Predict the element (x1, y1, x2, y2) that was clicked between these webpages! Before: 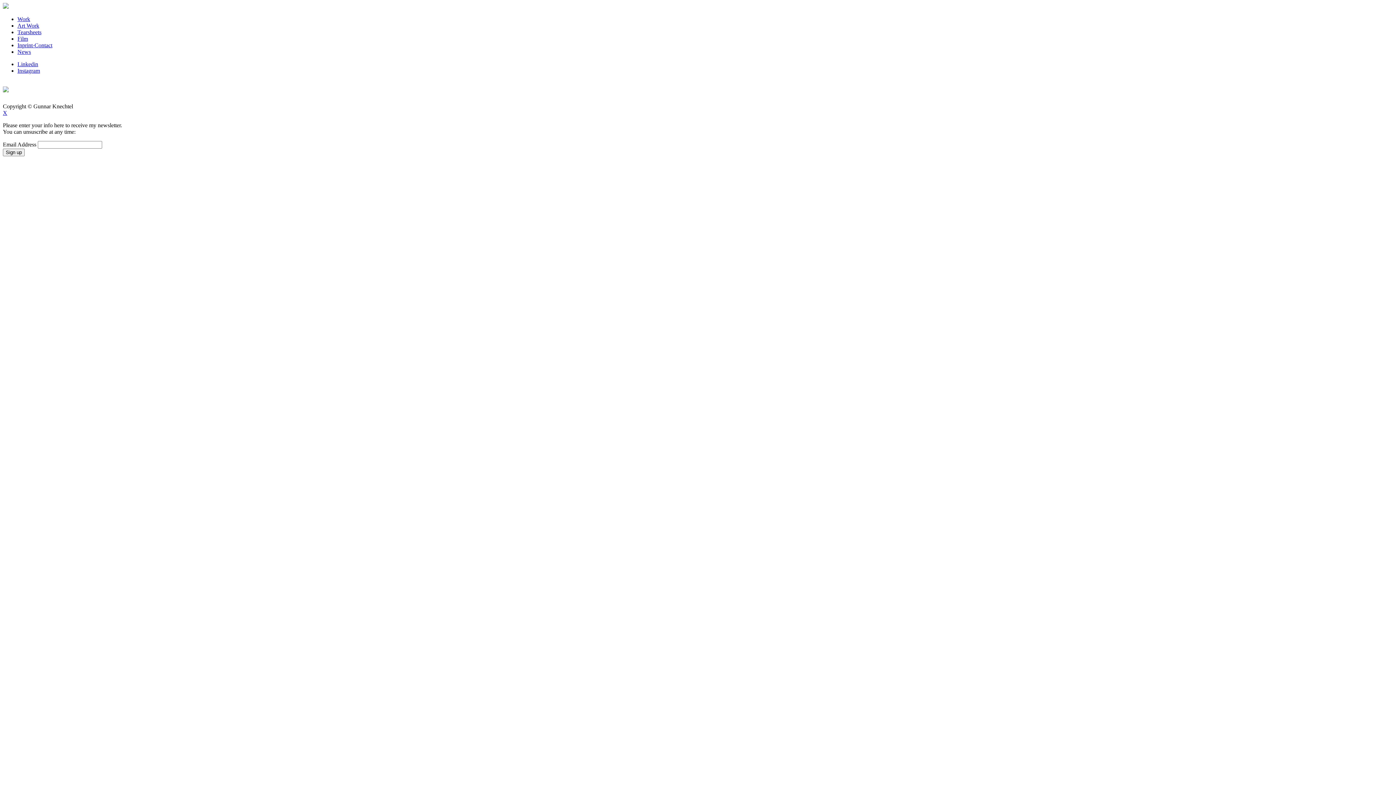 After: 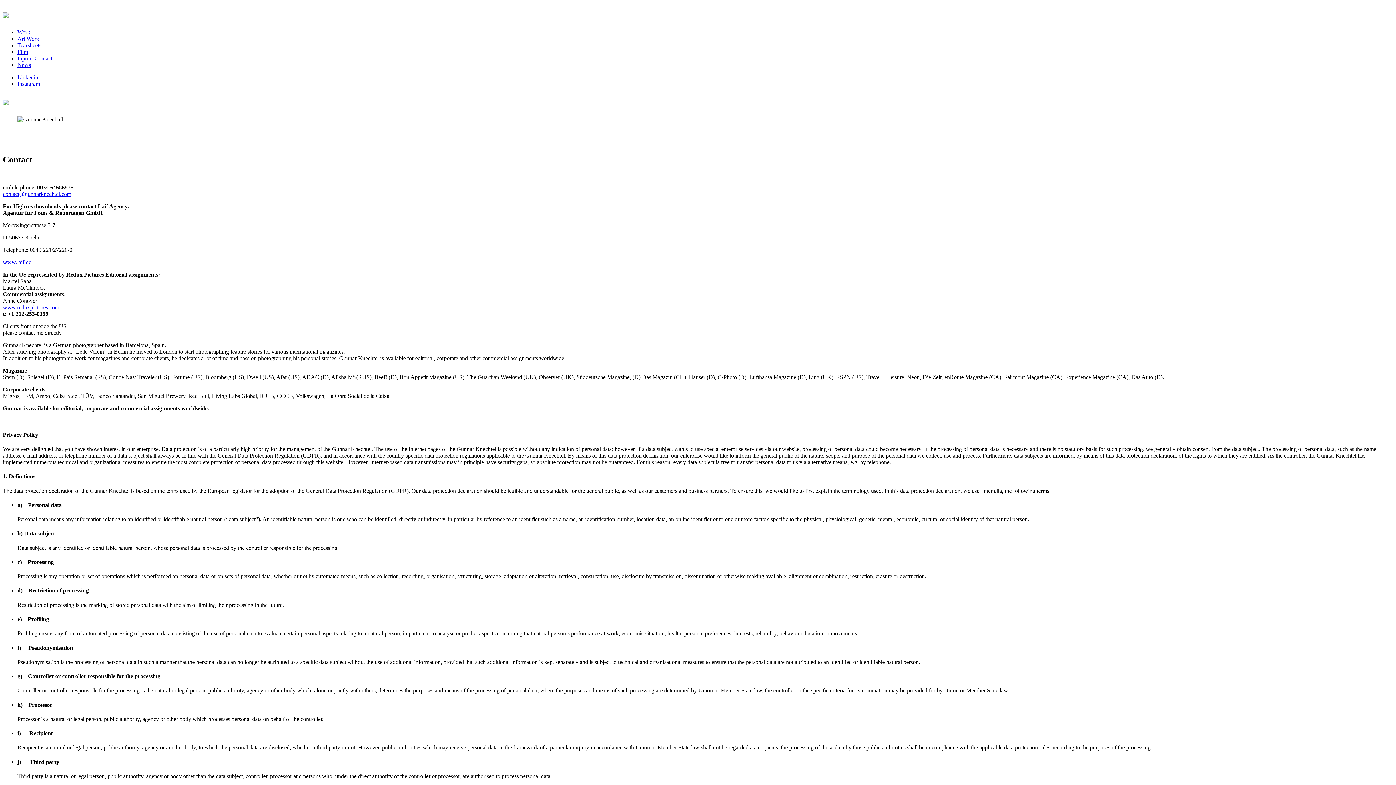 Action: label: Inprint-Contact bbox: (17, 42, 52, 48)